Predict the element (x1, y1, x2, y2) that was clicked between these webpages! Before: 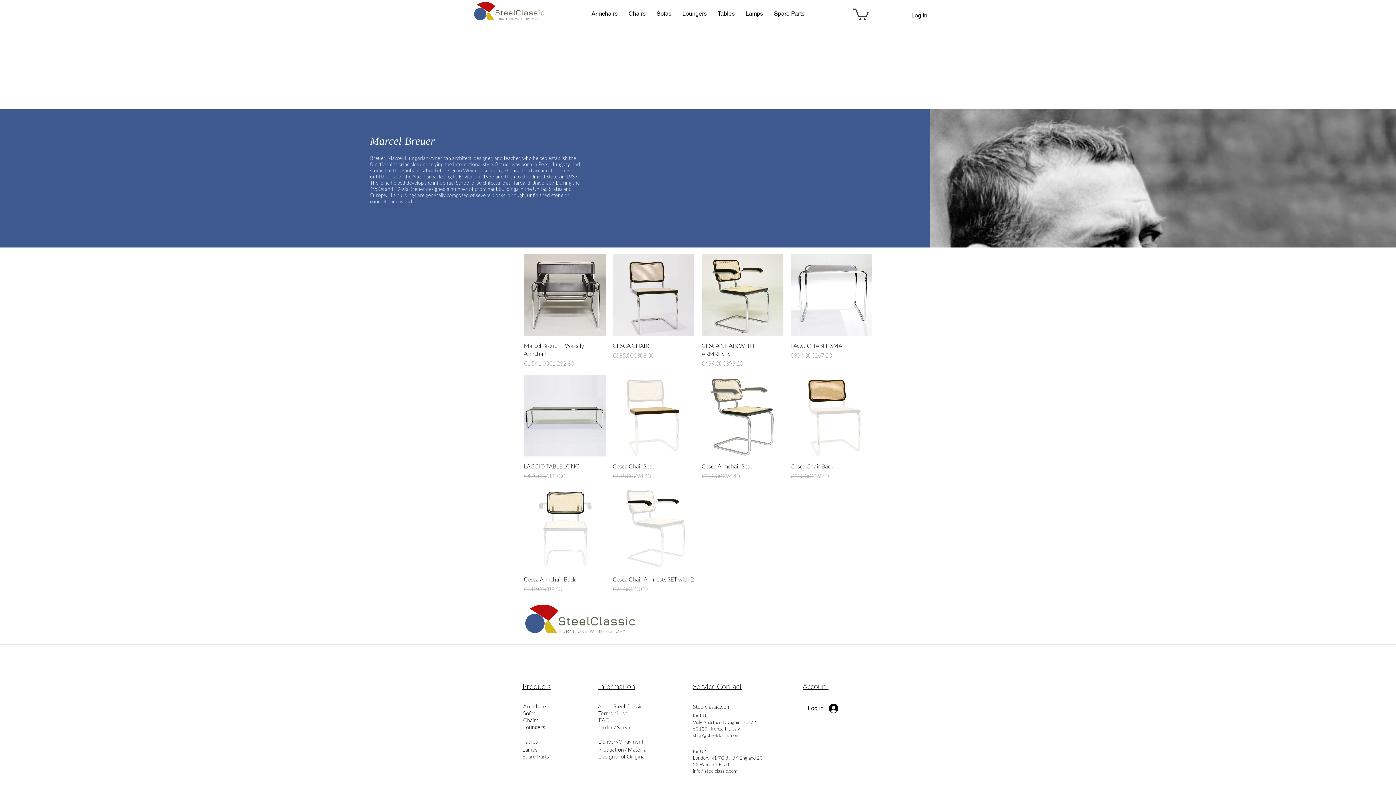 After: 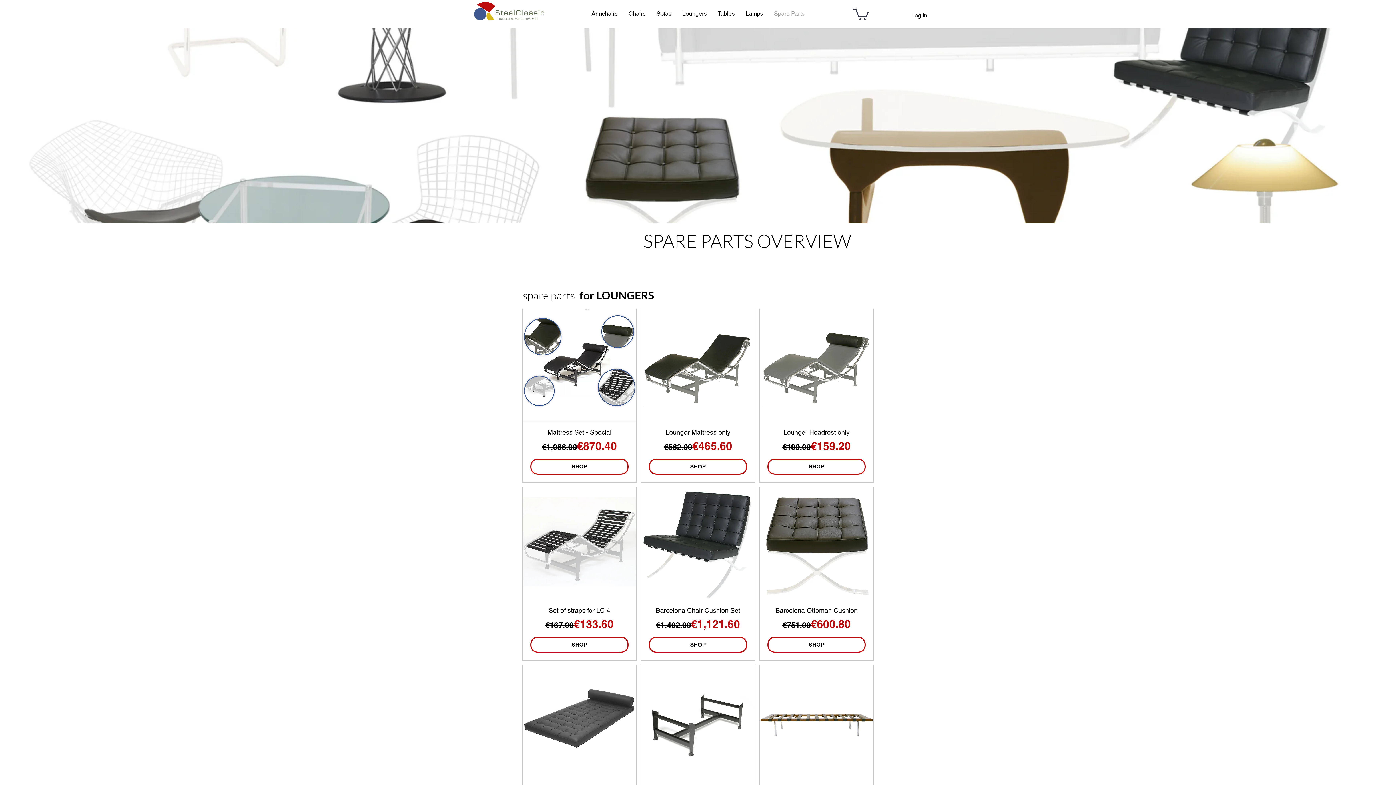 Action: bbox: (522, 753, 549, 760) label: Spare Parts